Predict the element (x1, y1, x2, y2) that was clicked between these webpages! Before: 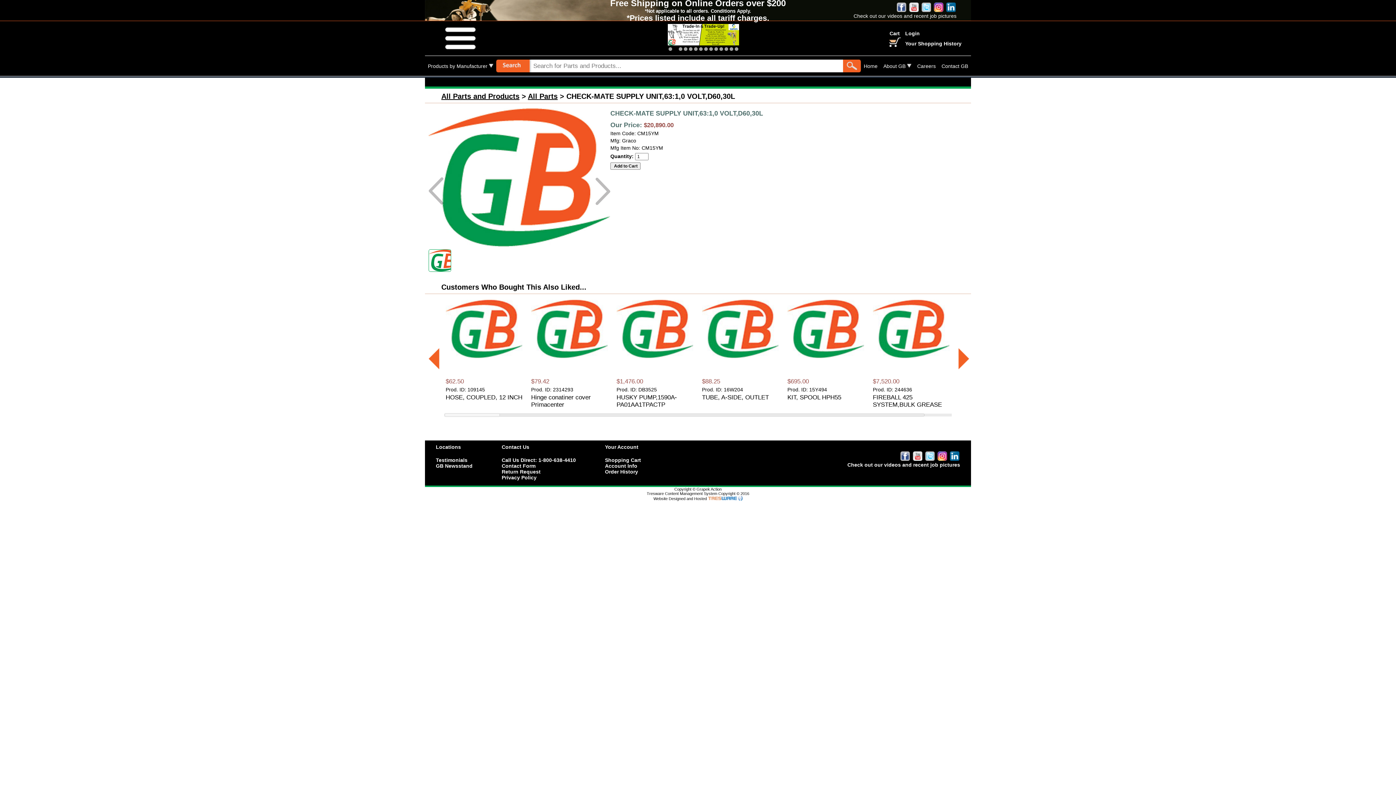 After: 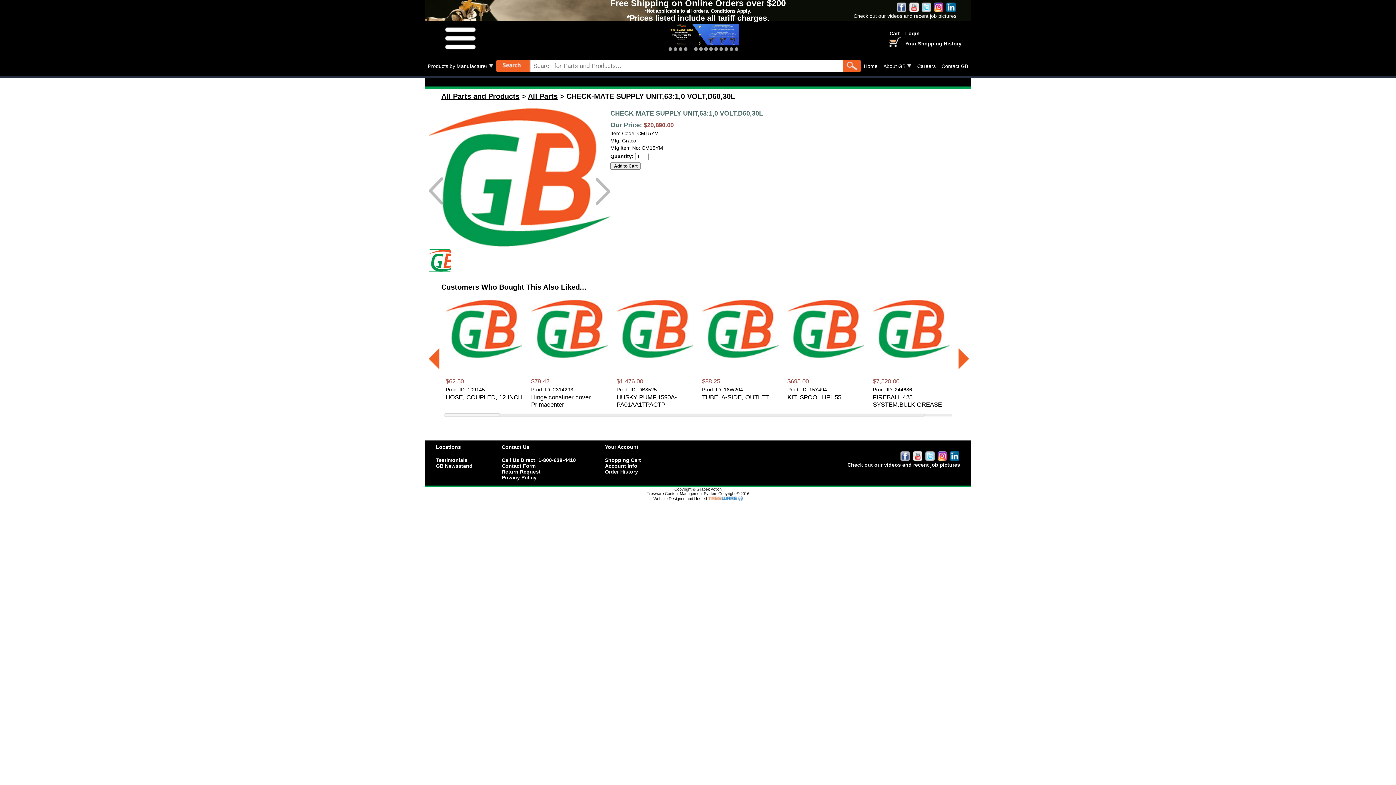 Action: bbox: (950, 456, 959, 462)